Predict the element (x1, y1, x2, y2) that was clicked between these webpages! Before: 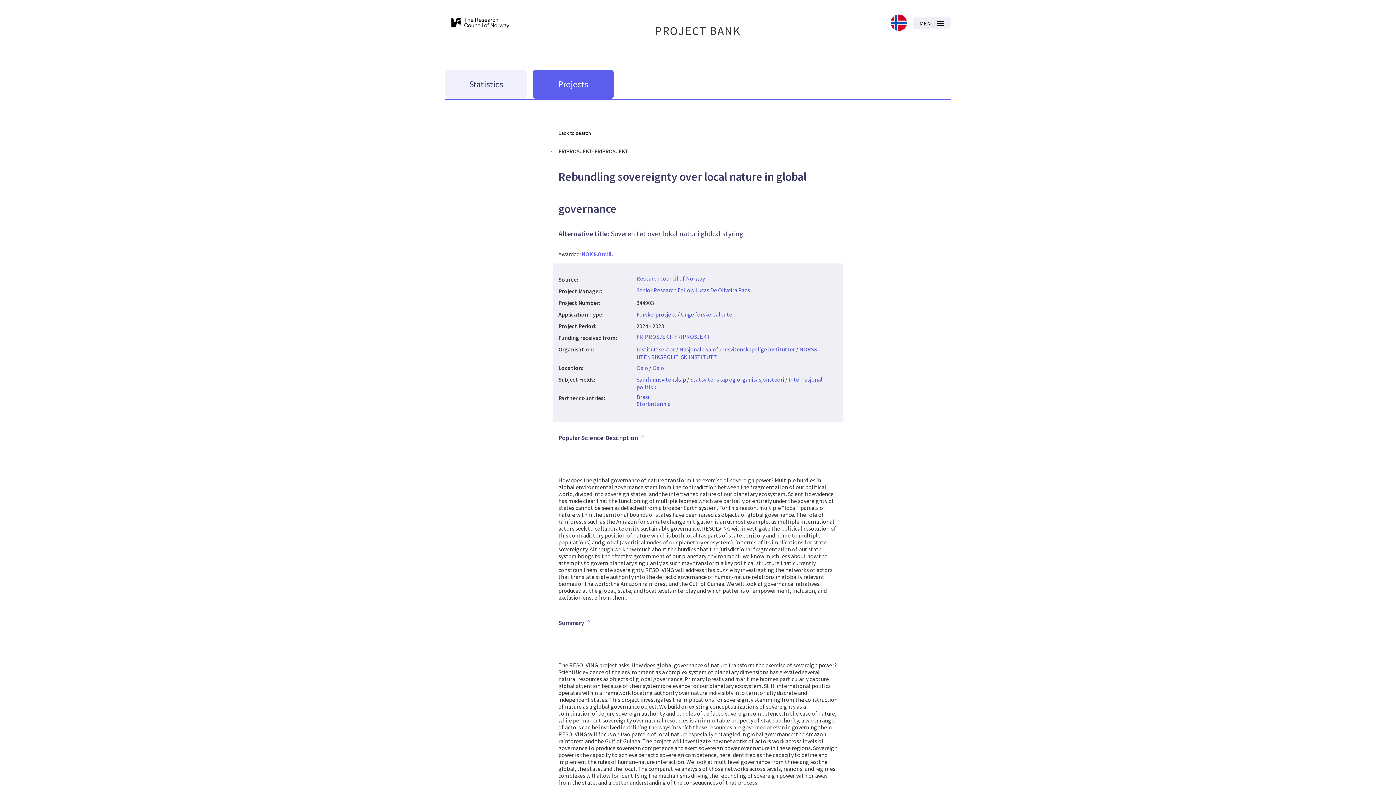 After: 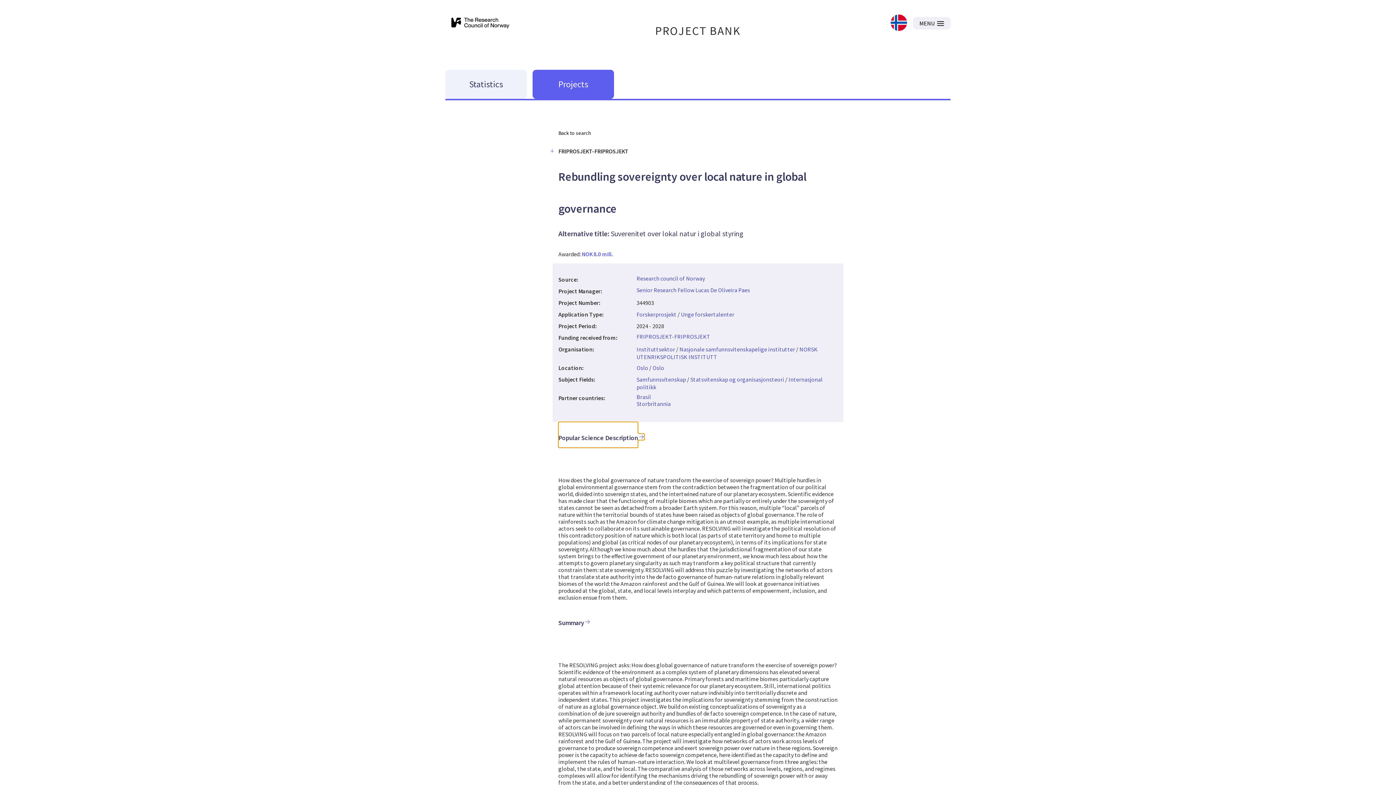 Action: bbox: (558, 422, 638, 448) label: Popular Science Description